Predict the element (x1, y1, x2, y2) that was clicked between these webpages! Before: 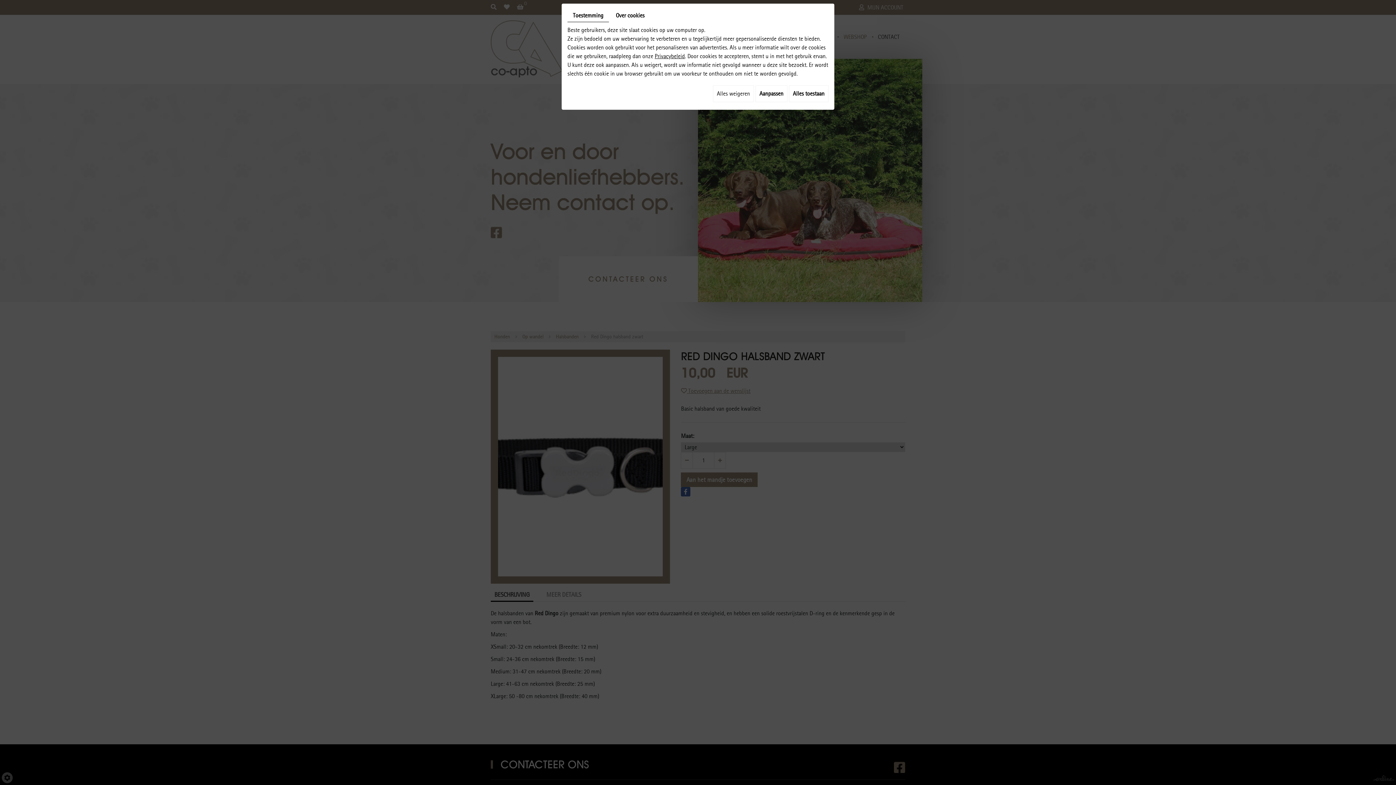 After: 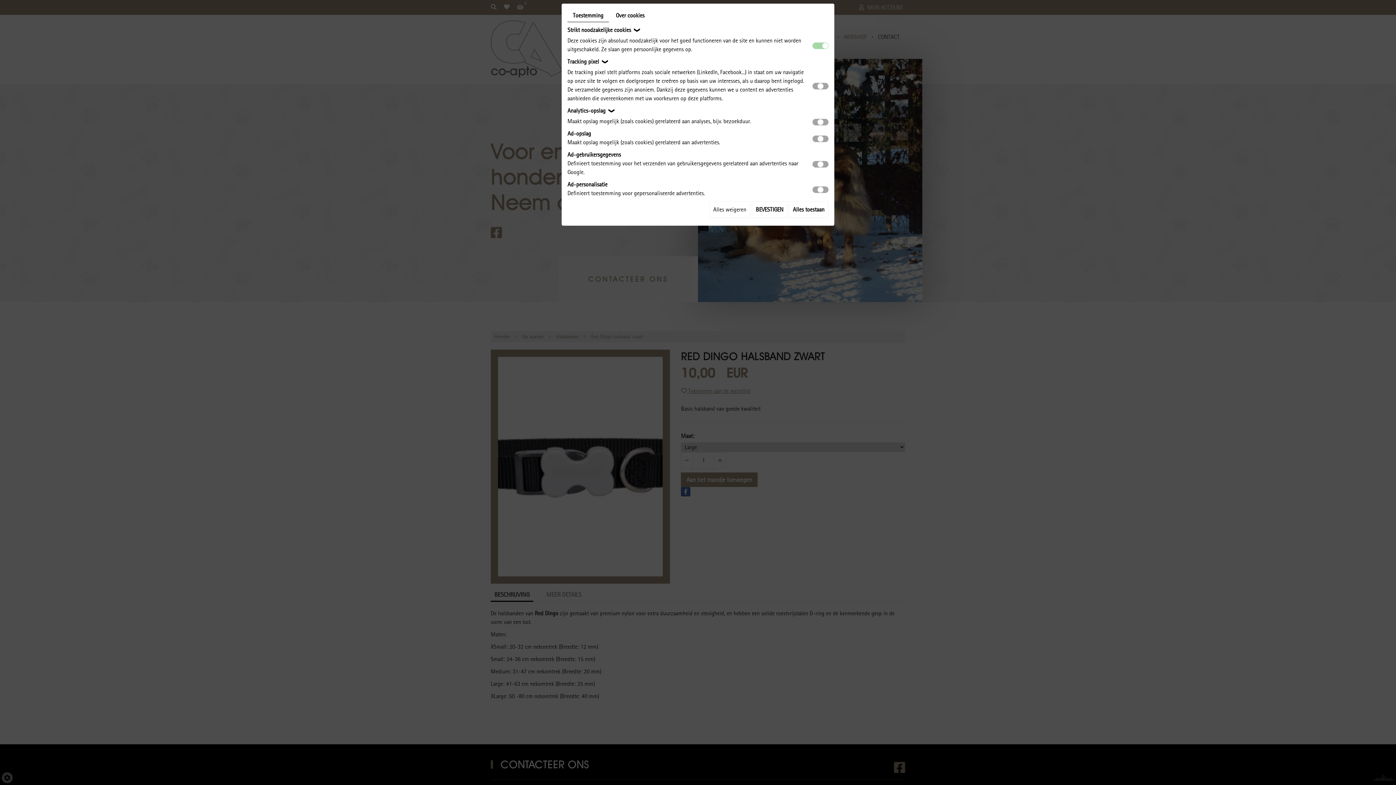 Action: label: Aanpassen bbox: (755, 85, 787, 102)